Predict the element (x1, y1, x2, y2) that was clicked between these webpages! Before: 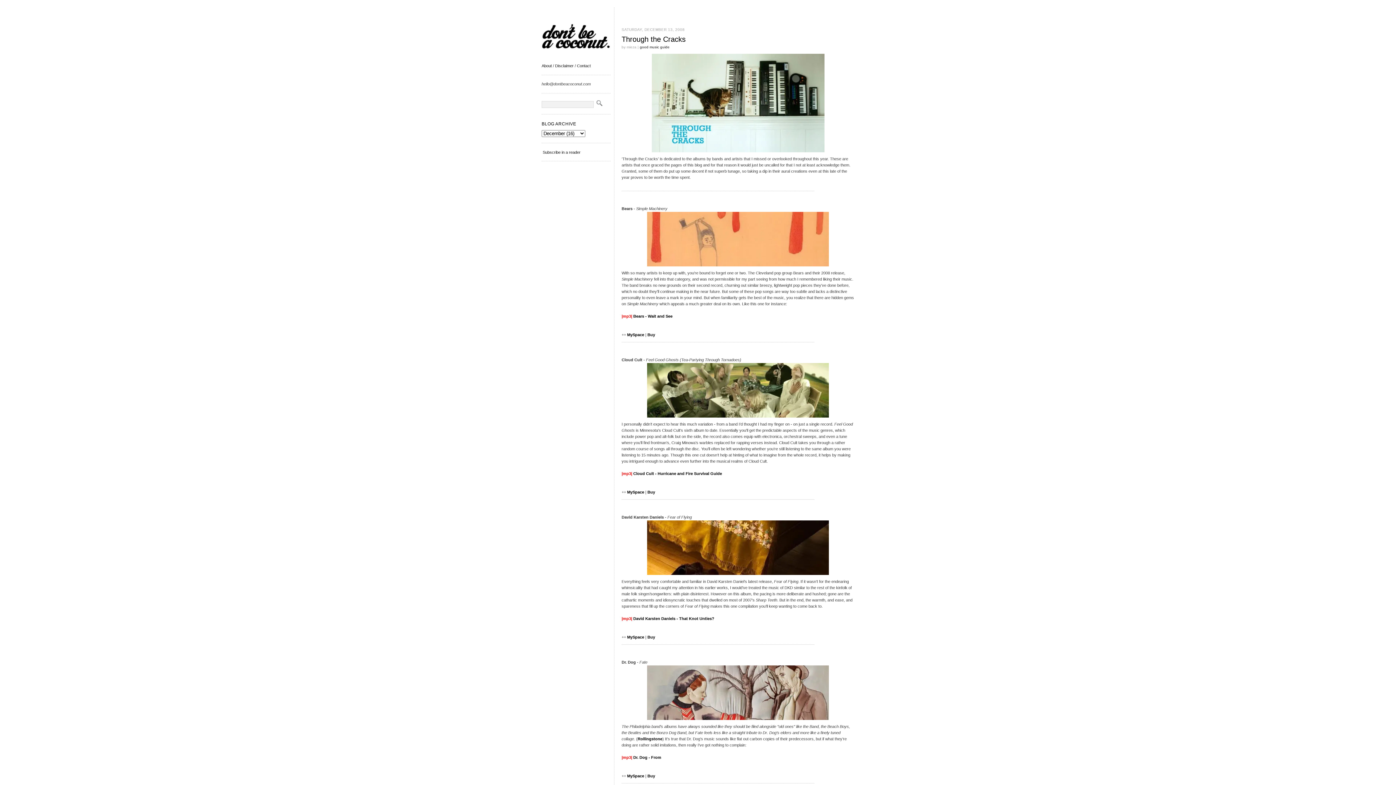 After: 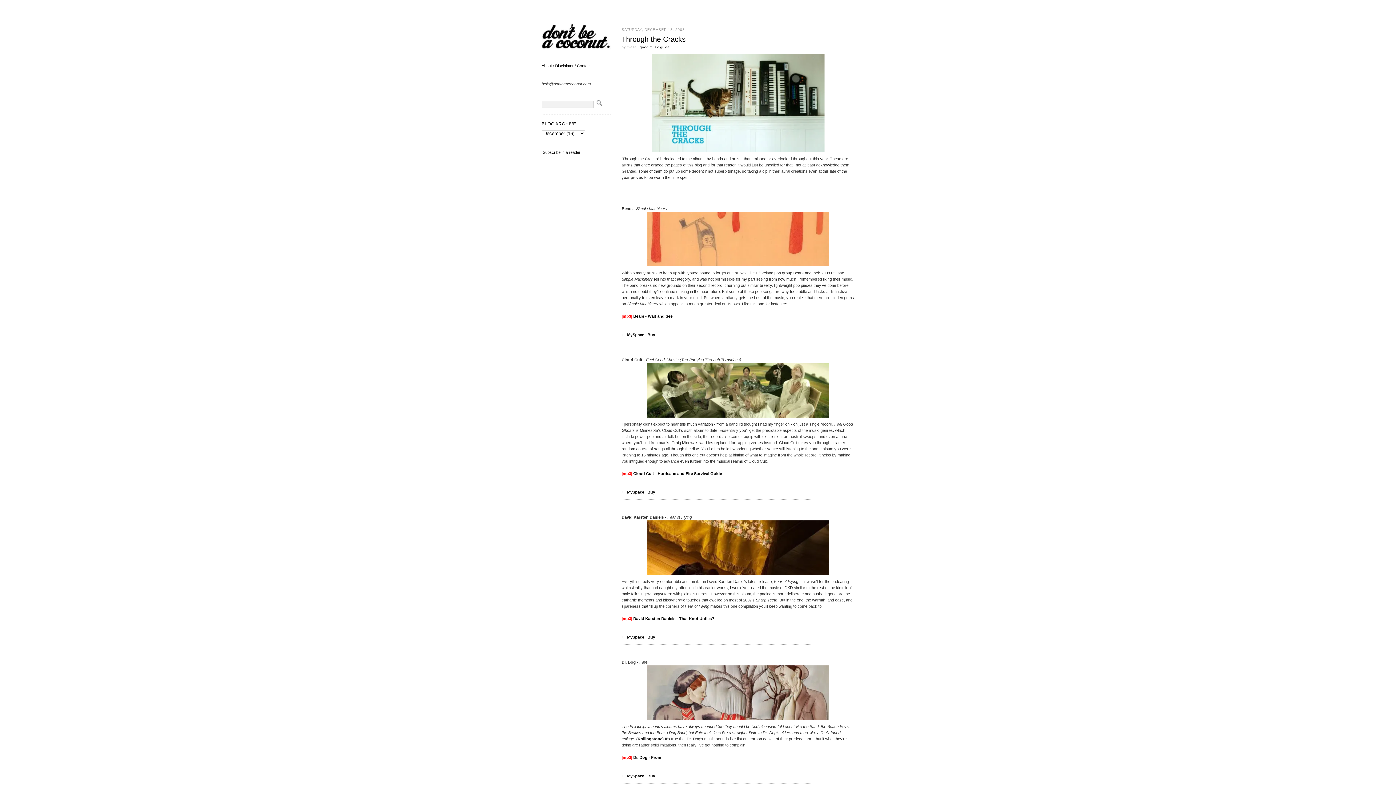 Action: bbox: (647, 490, 655, 494) label: Buy